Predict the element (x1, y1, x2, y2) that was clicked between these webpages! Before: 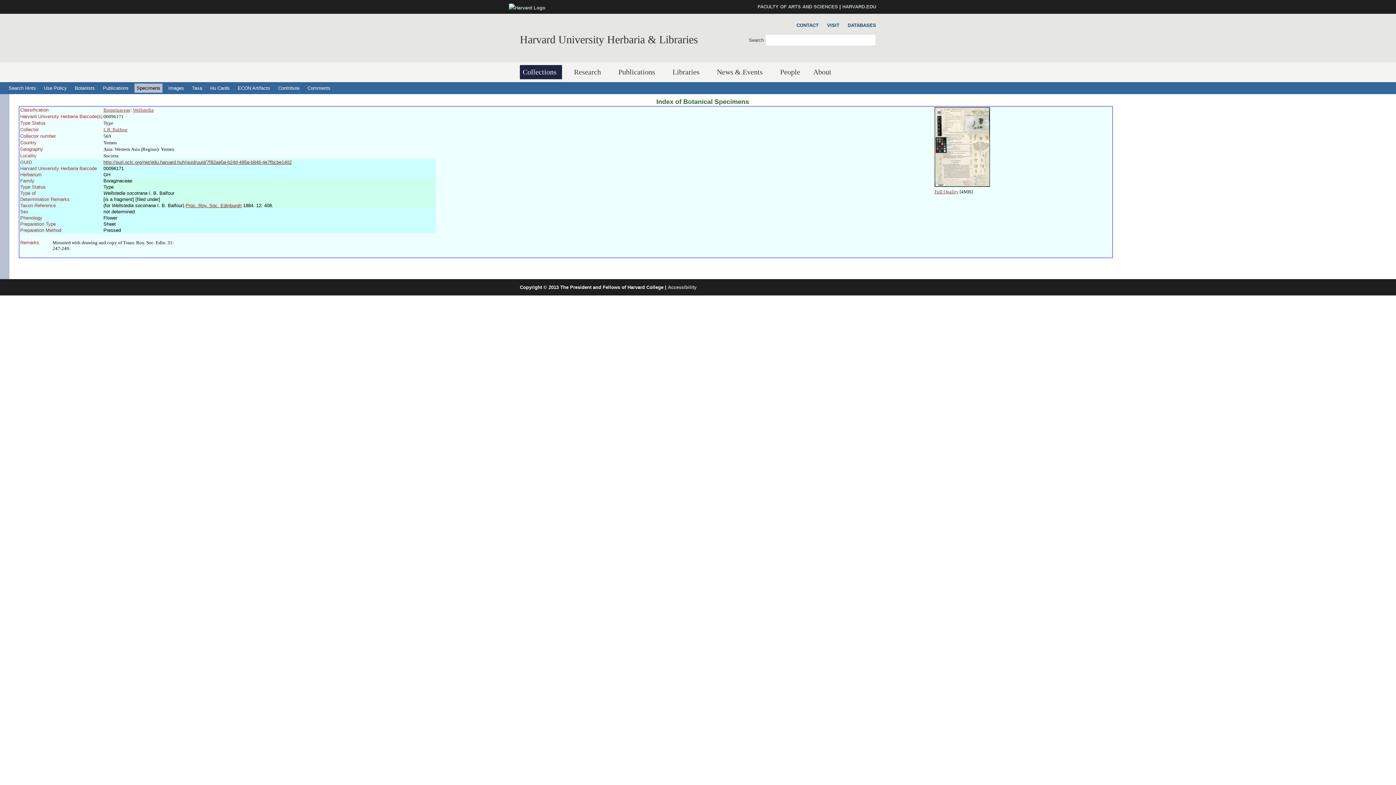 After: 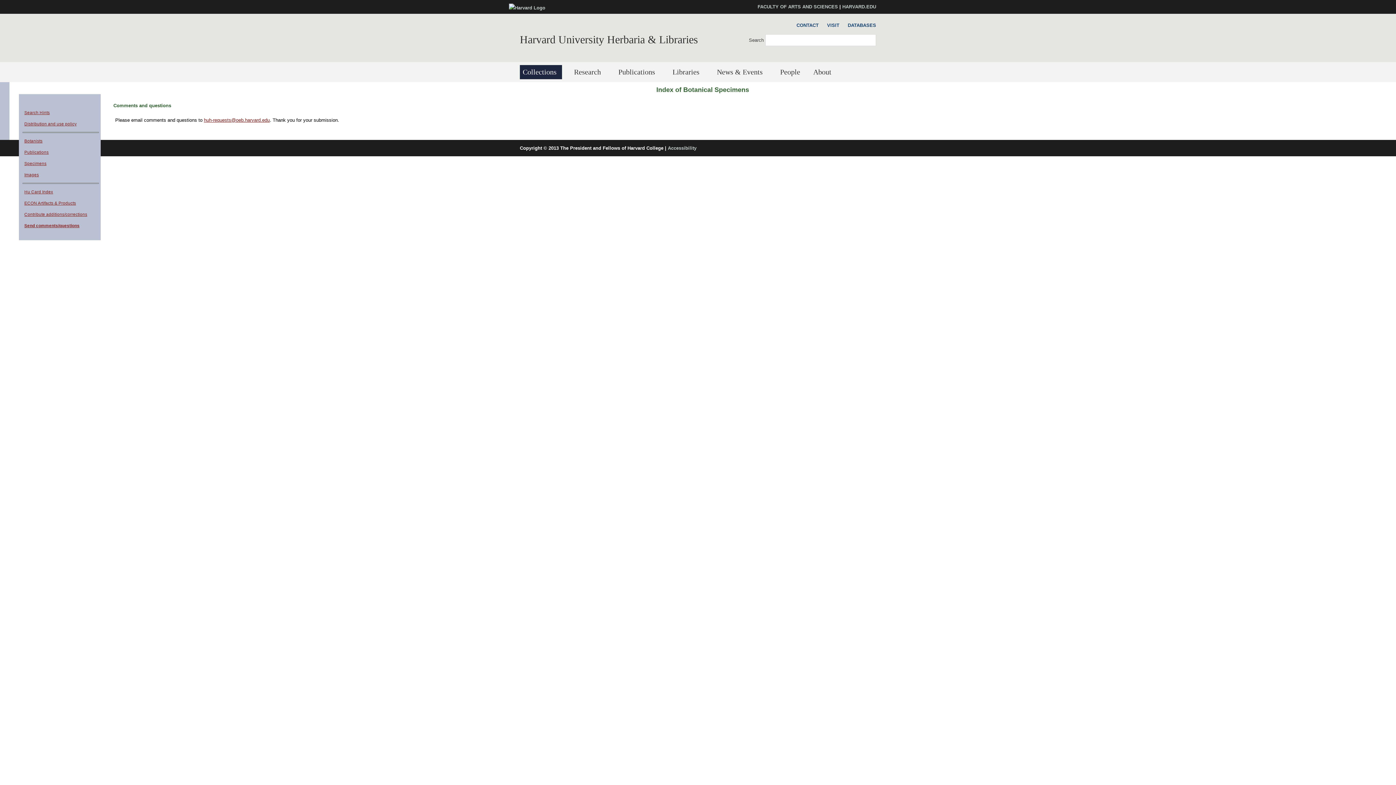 Action: label: Comments bbox: (305, 83, 332, 92)